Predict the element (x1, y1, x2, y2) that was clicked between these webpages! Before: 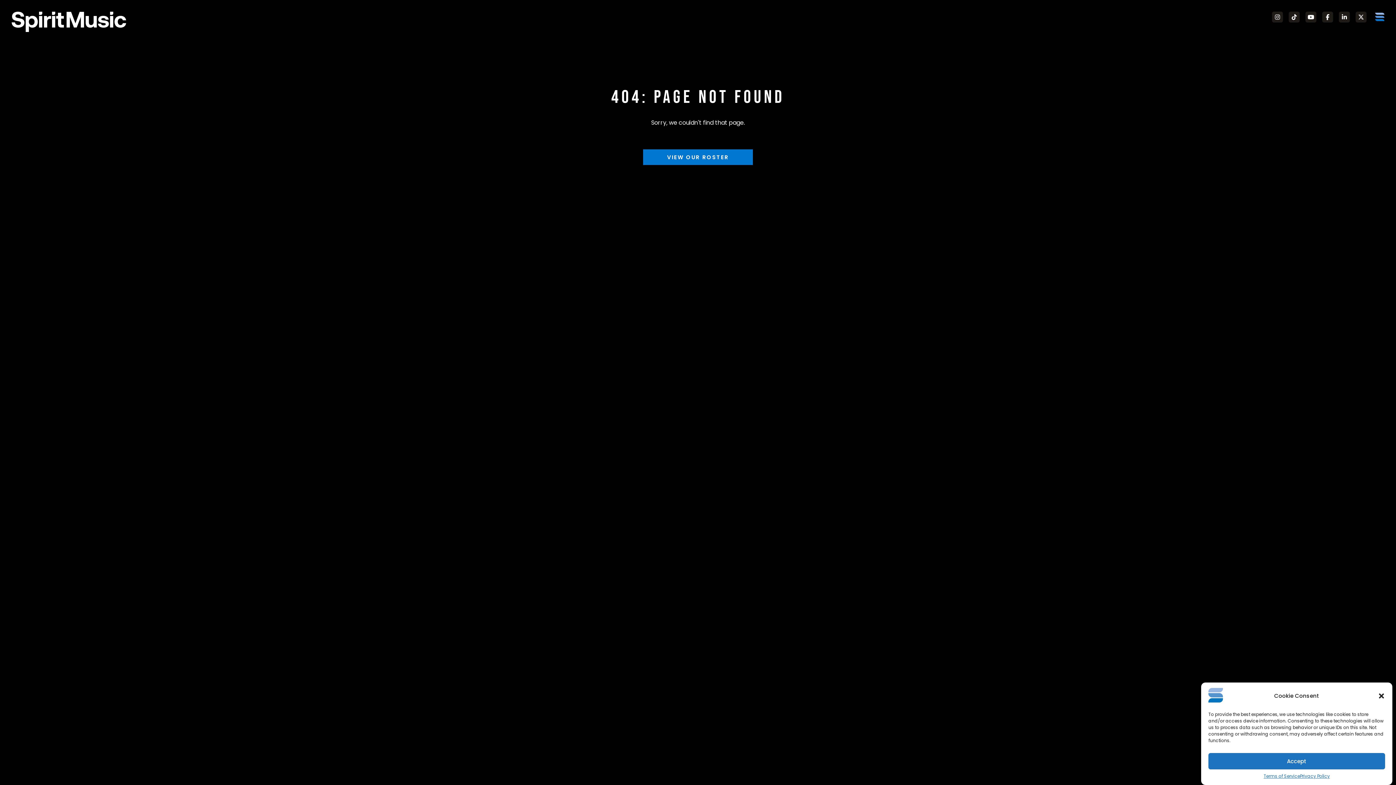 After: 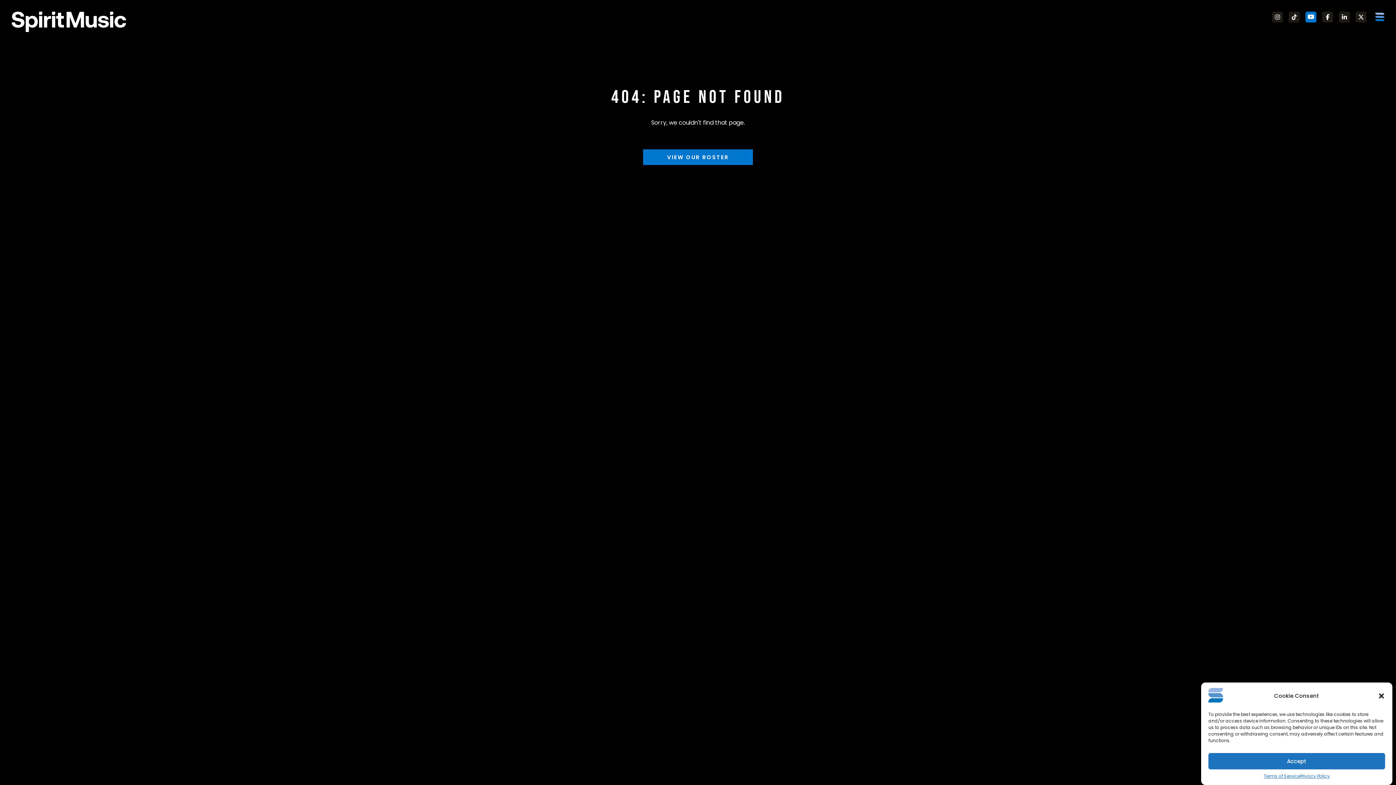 Action: label: Follow on Youtube bbox: (1305, 11, 1316, 22)